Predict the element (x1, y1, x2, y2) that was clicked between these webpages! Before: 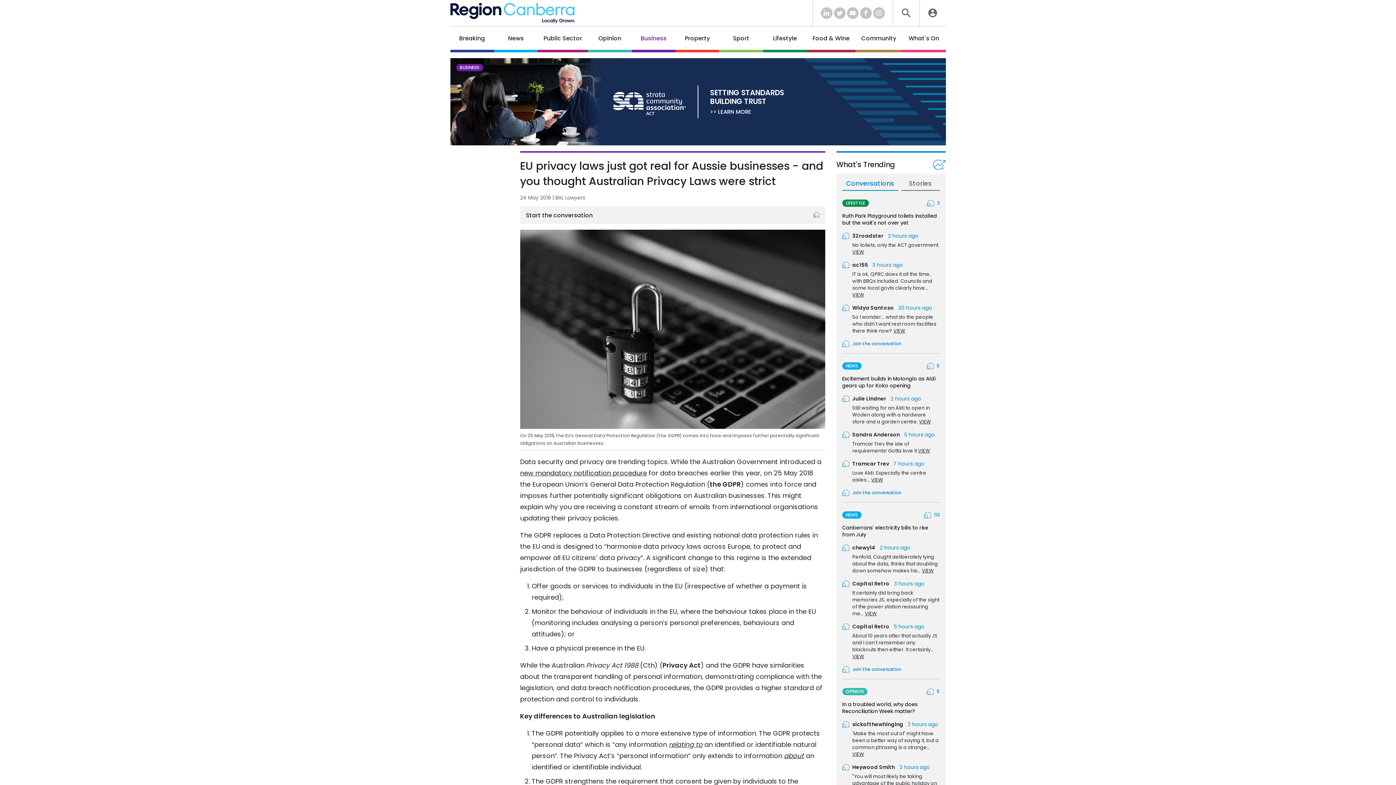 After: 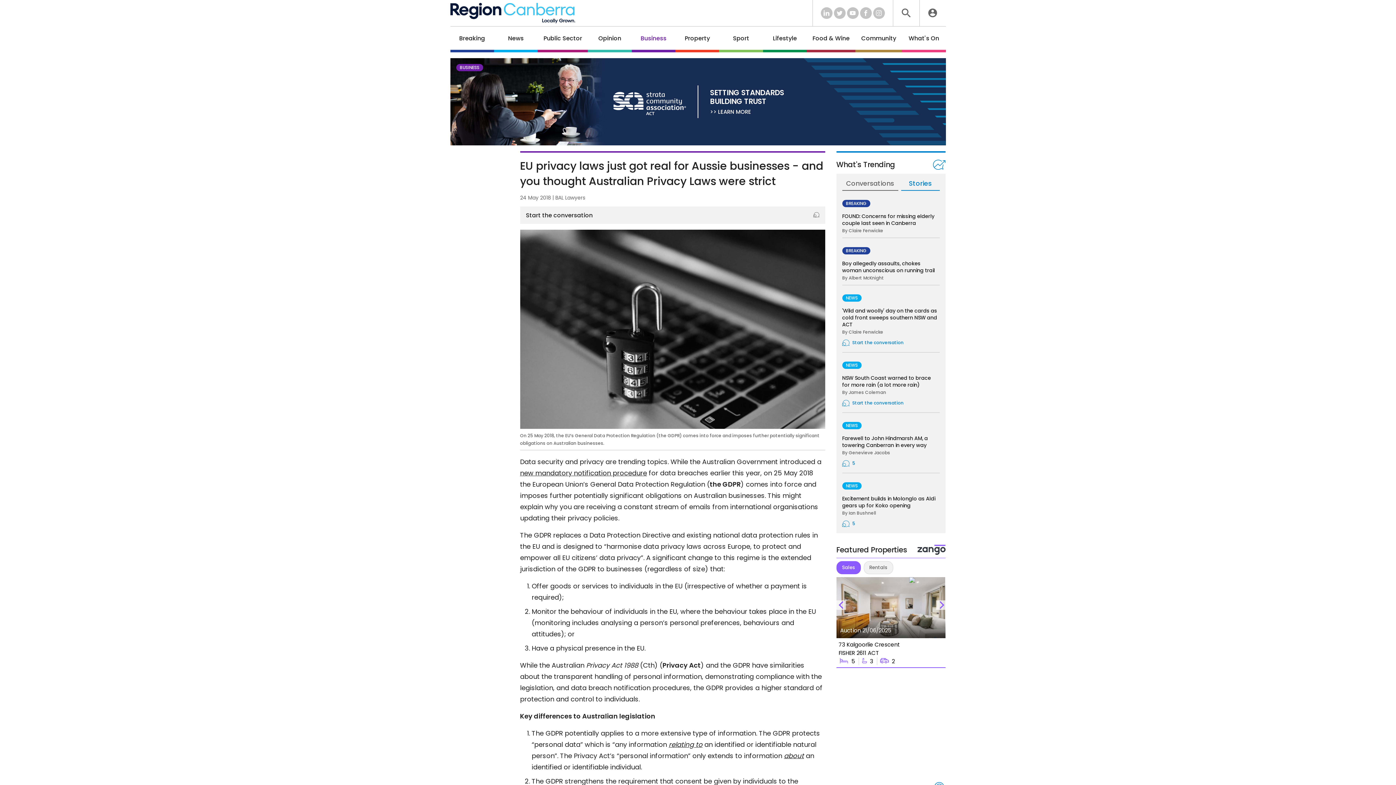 Action: label: Stories bbox: (901, 179, 939, 190)